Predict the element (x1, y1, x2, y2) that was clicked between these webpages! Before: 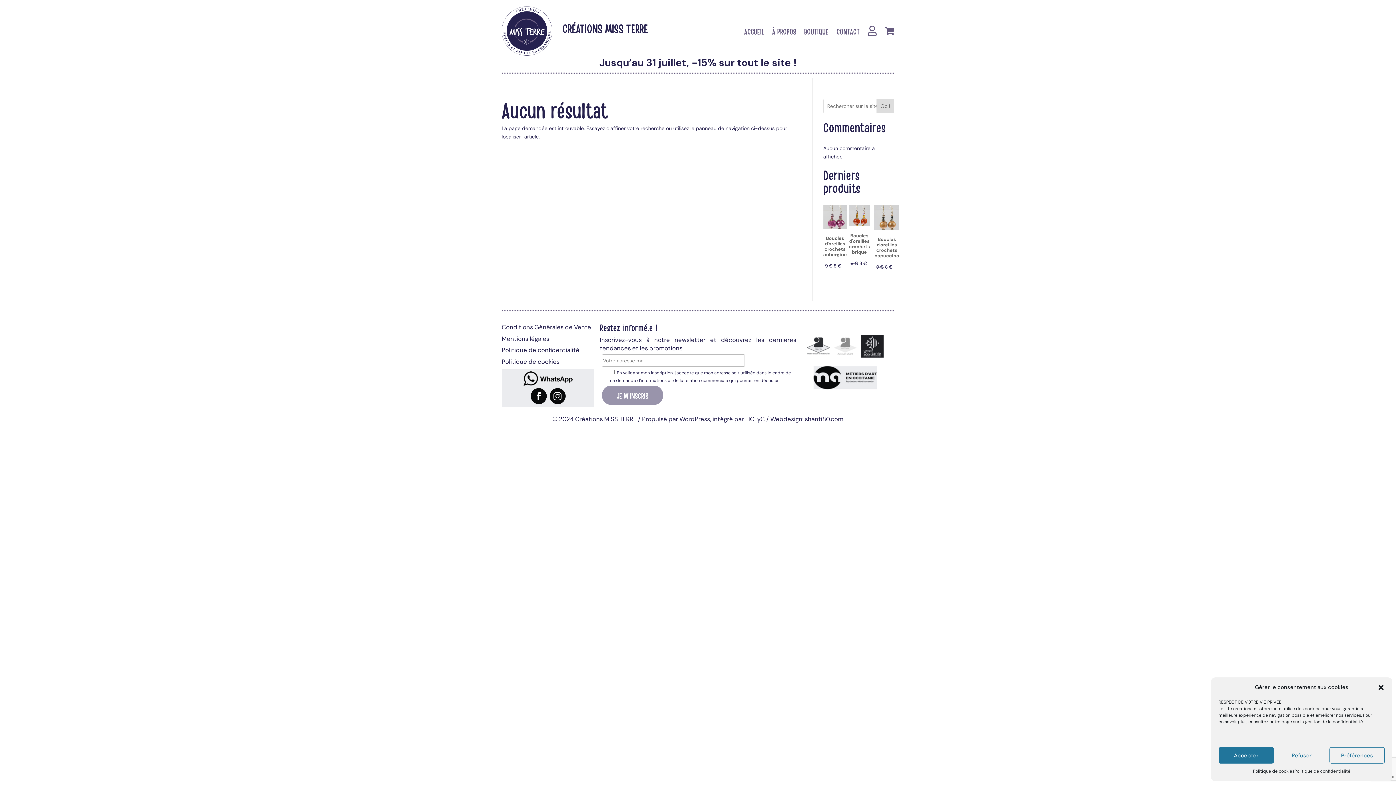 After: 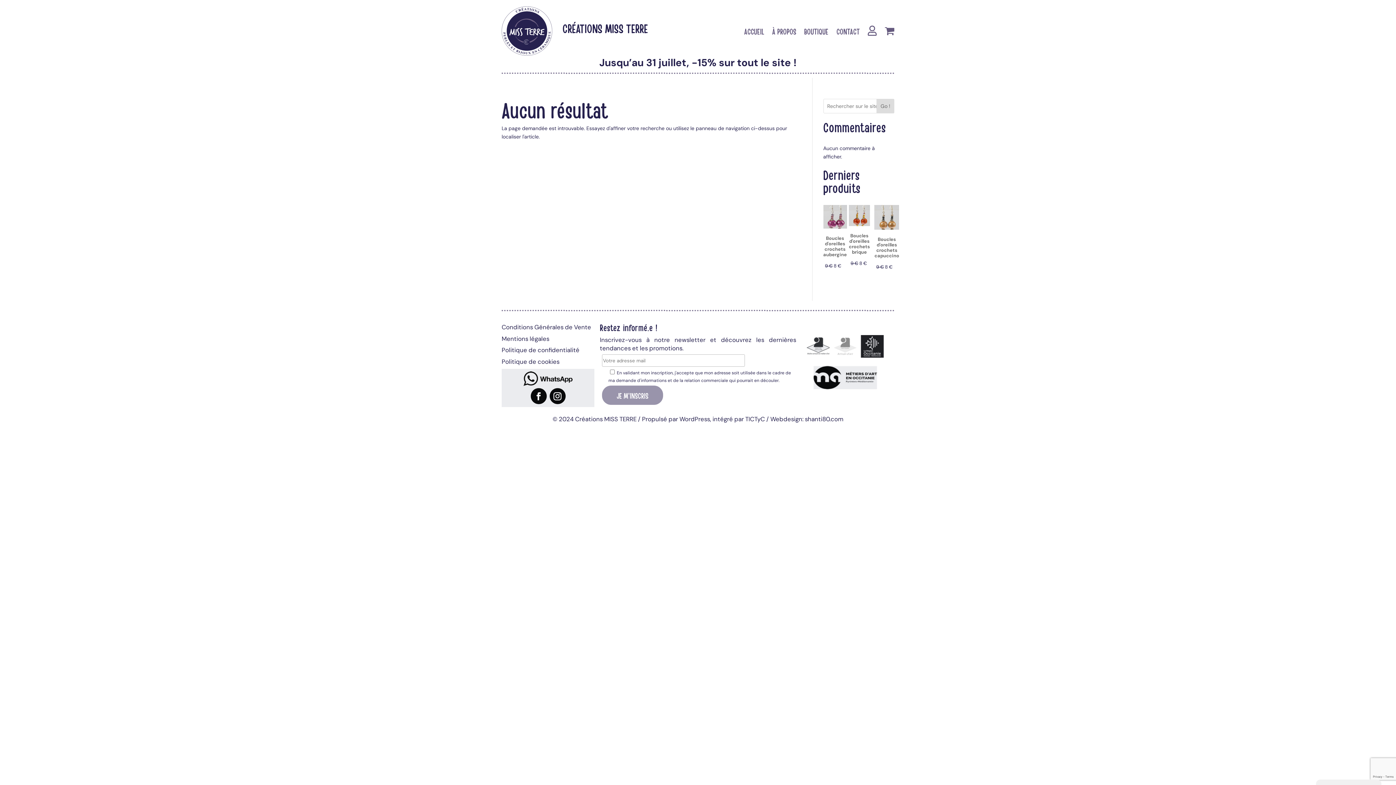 Action: bbox: (1274, 747, 1329, 764) label: Refuser